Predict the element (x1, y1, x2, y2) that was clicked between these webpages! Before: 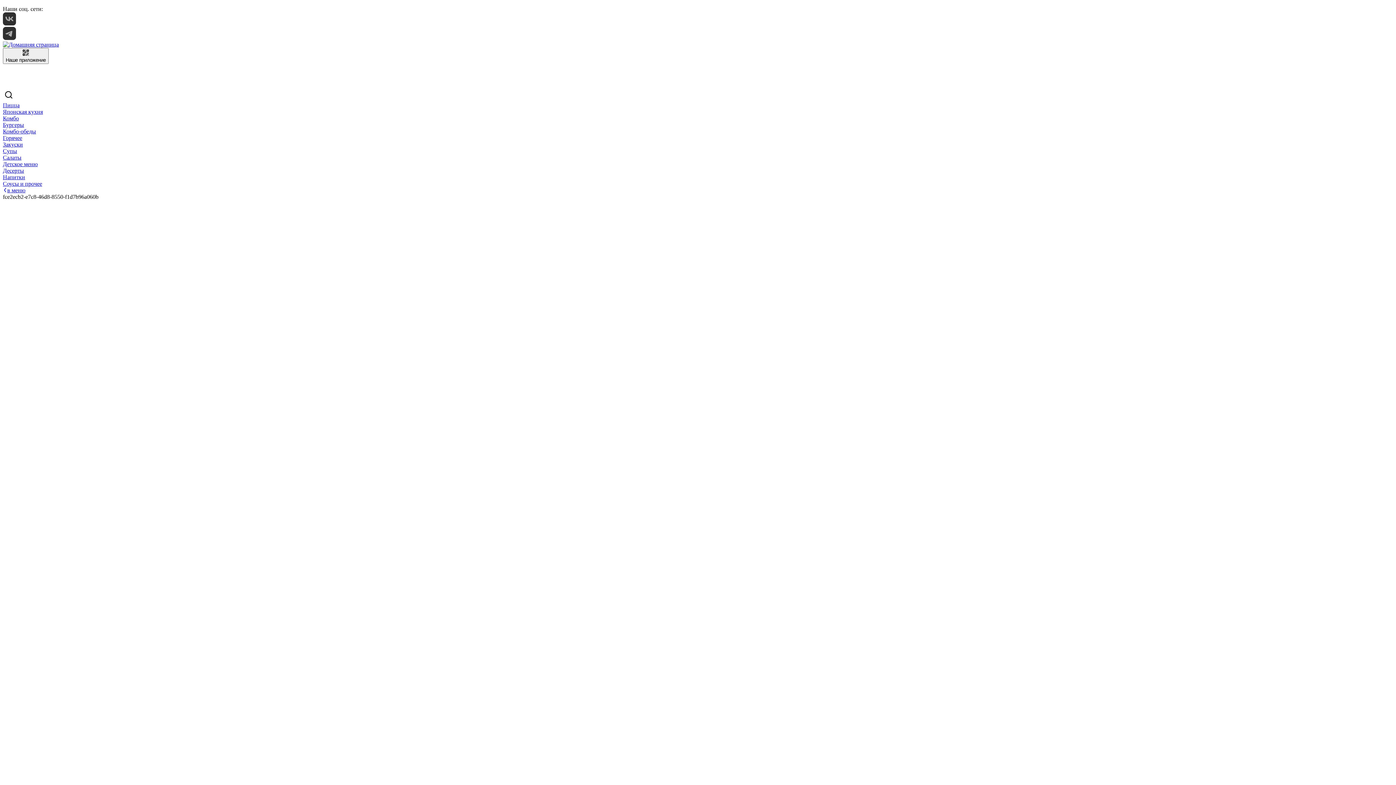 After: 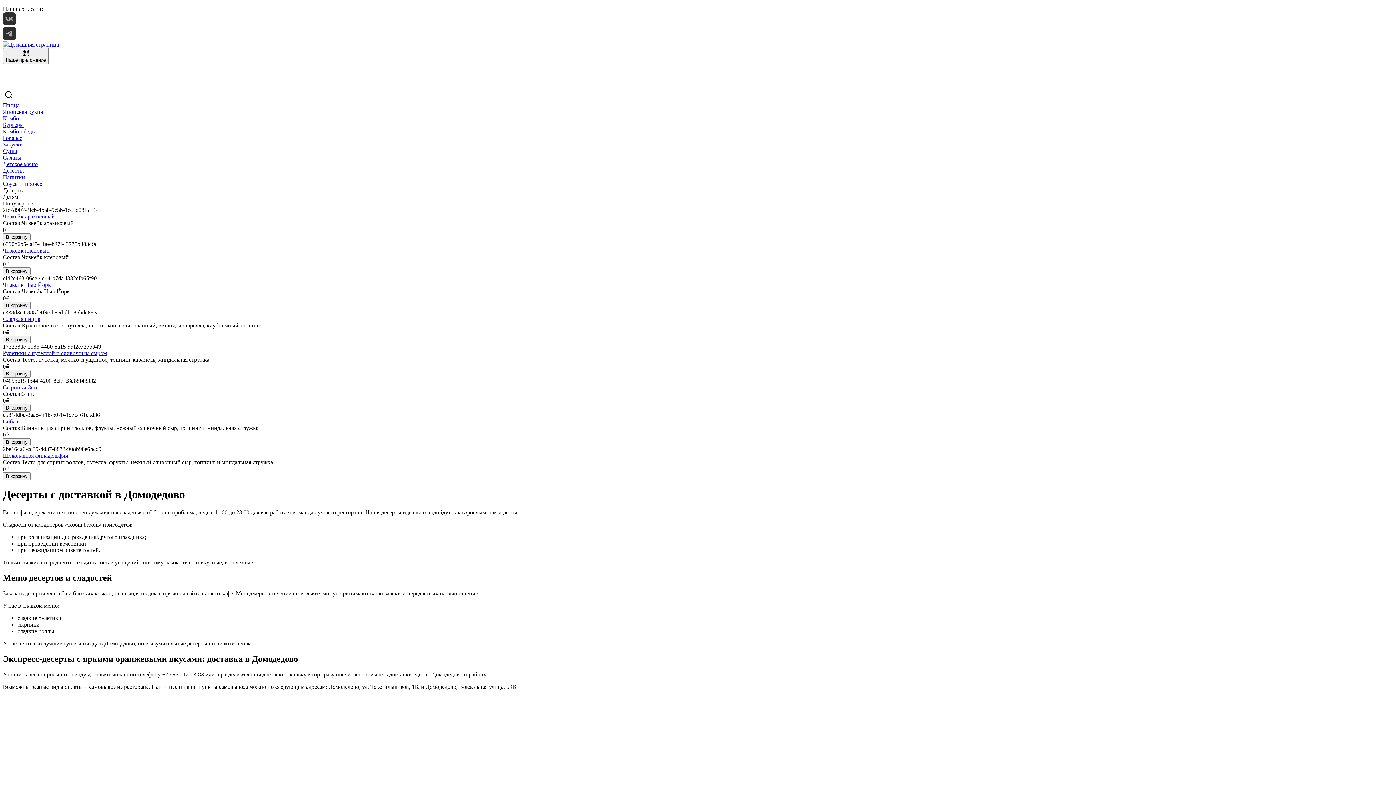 Action: label: Десерты bbox: (2, 167, 24, 173)